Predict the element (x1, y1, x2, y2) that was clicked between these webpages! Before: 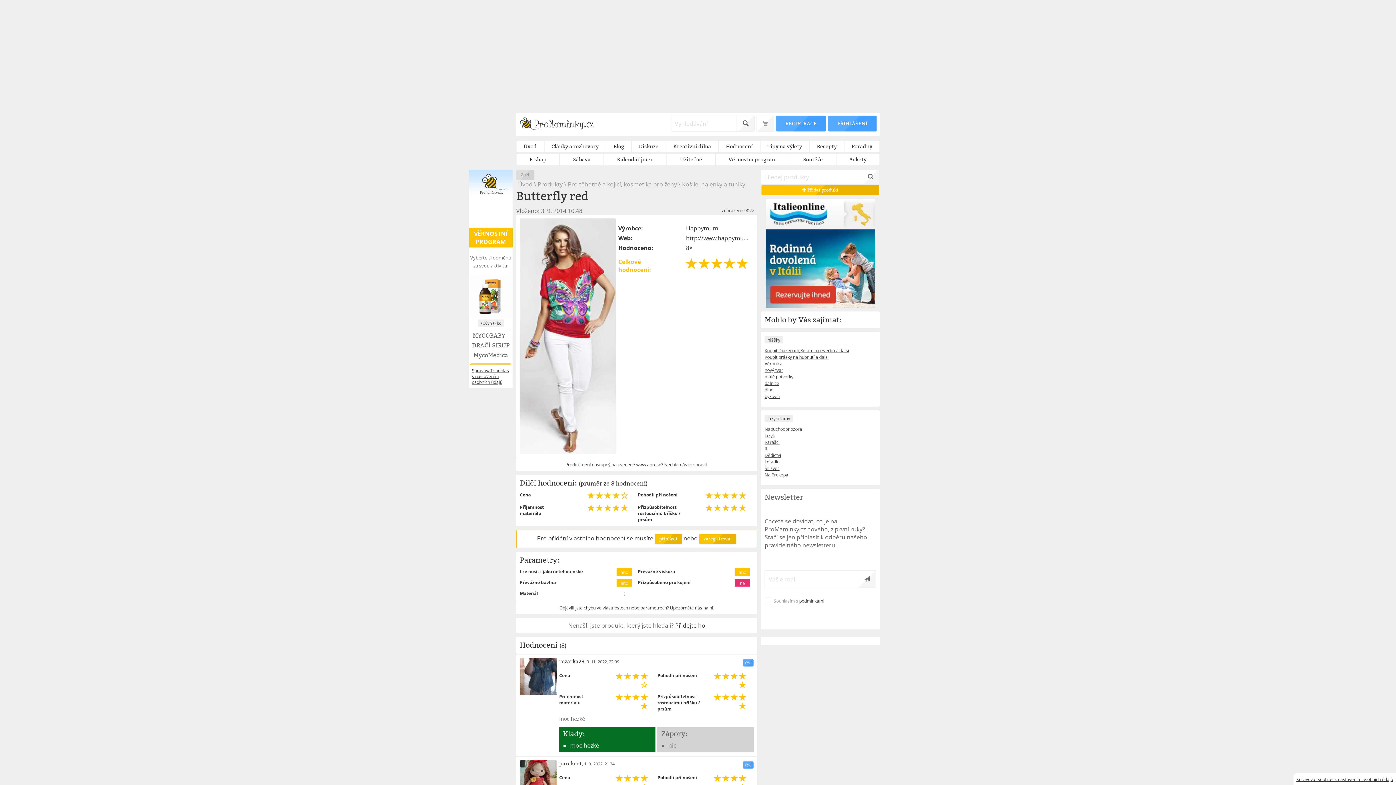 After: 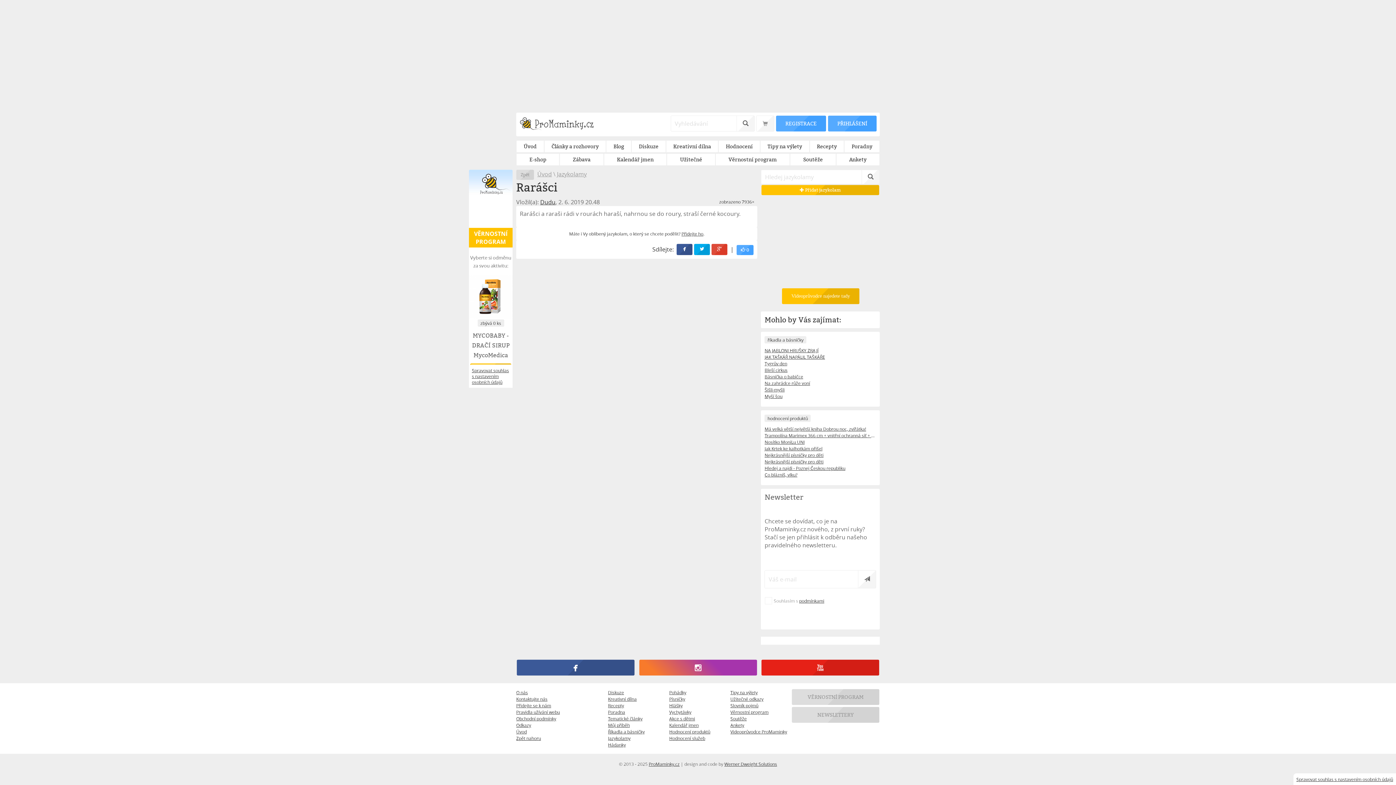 Action: bbox: (764, 438, 876, 445) label: Rarášci